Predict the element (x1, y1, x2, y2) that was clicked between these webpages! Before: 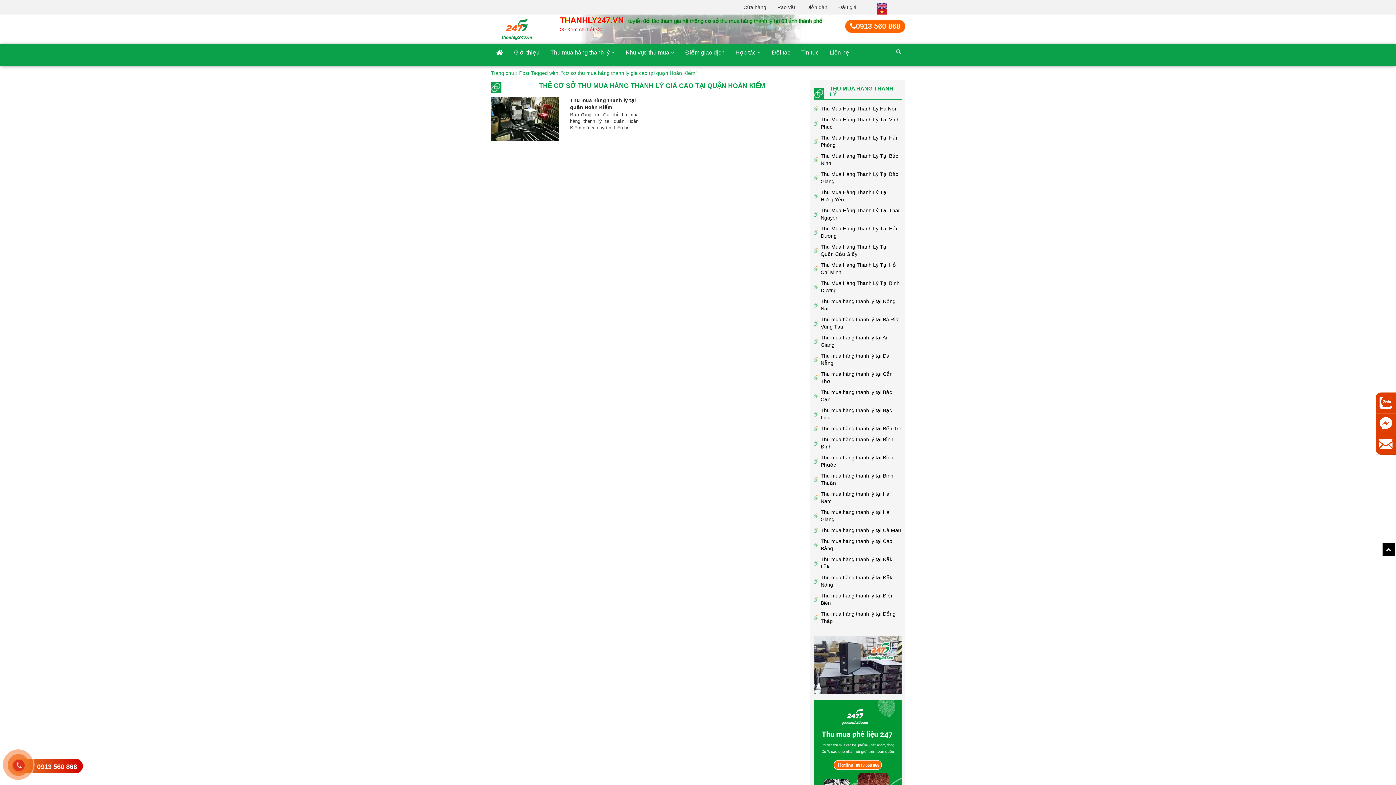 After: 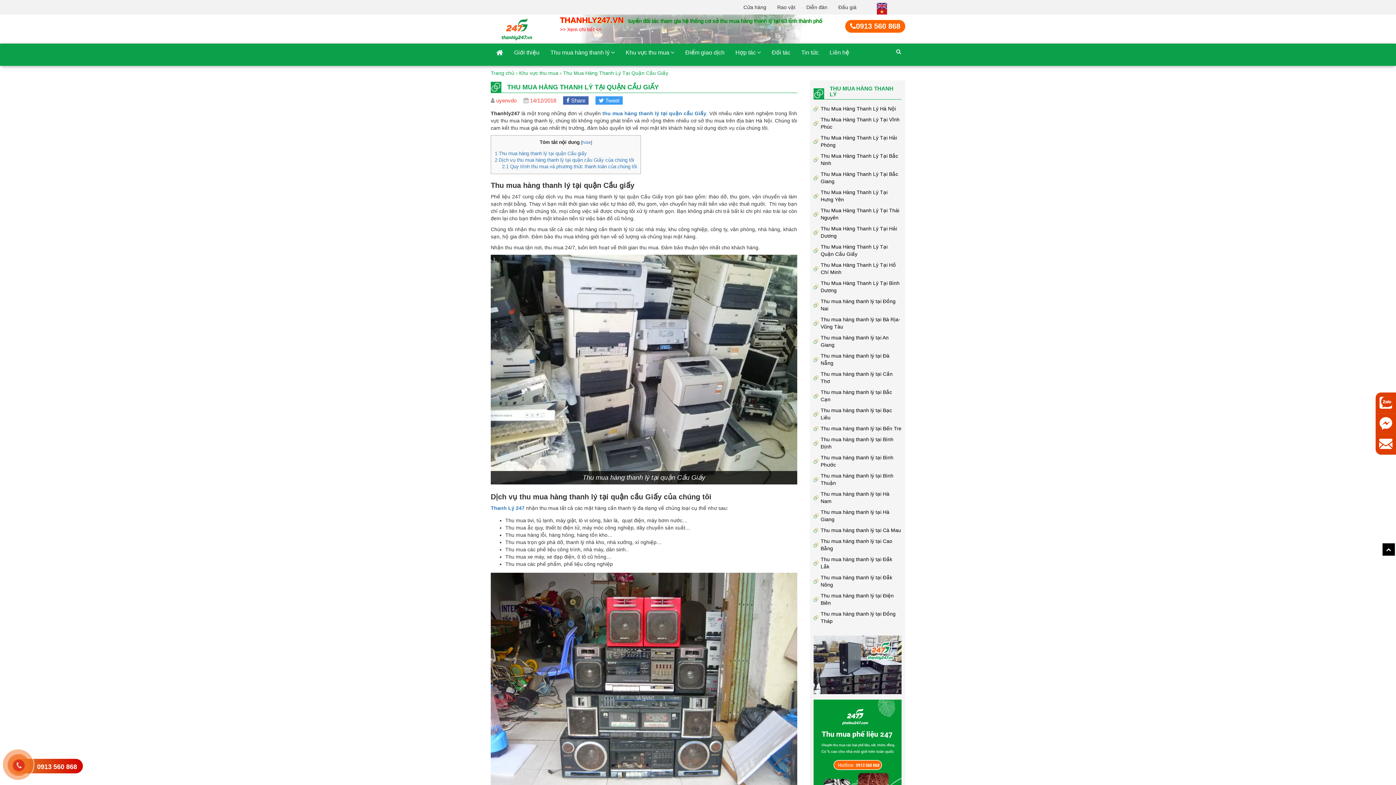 Action: label: Thu Mua Hàng Thanh Lý Tại Quận Cầu Giấy bbox: (813, 243, 901, 257)